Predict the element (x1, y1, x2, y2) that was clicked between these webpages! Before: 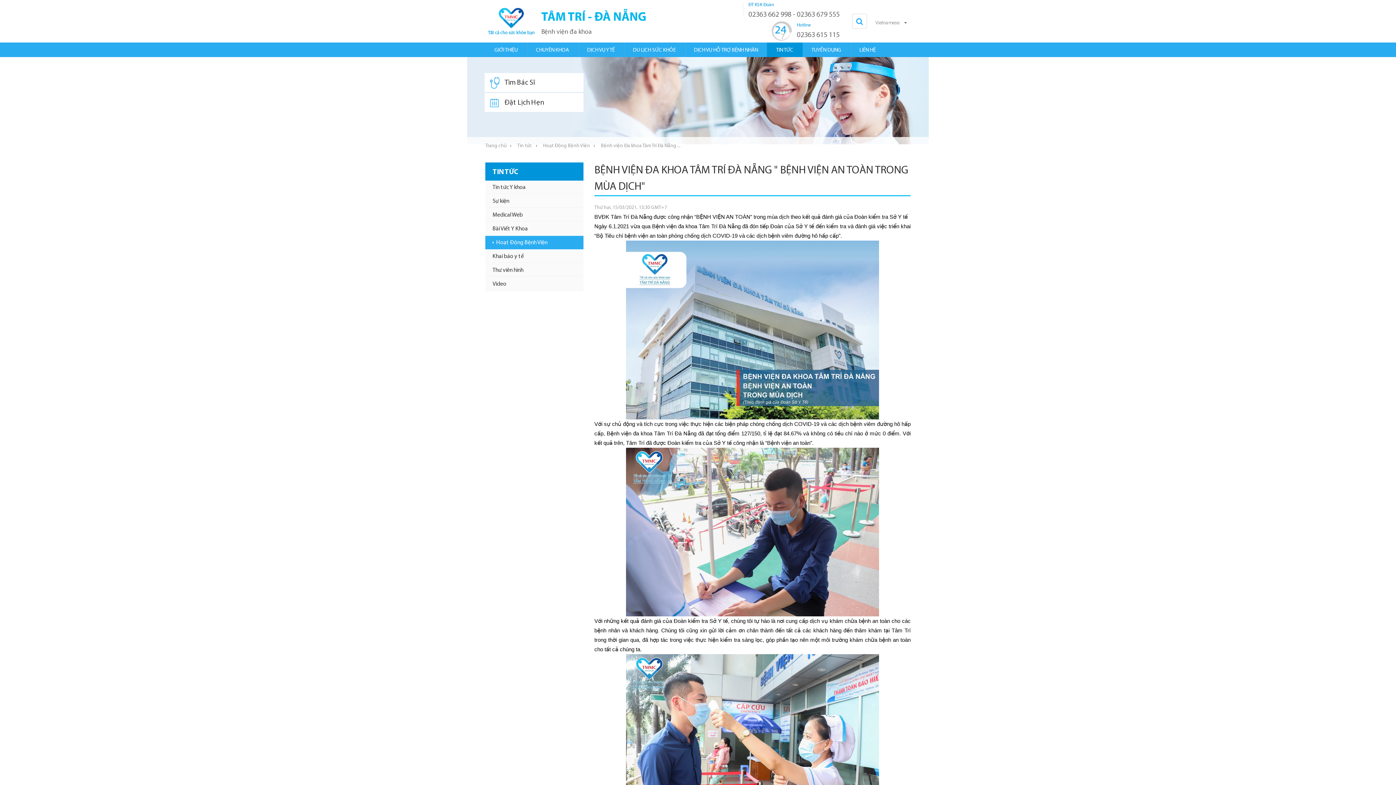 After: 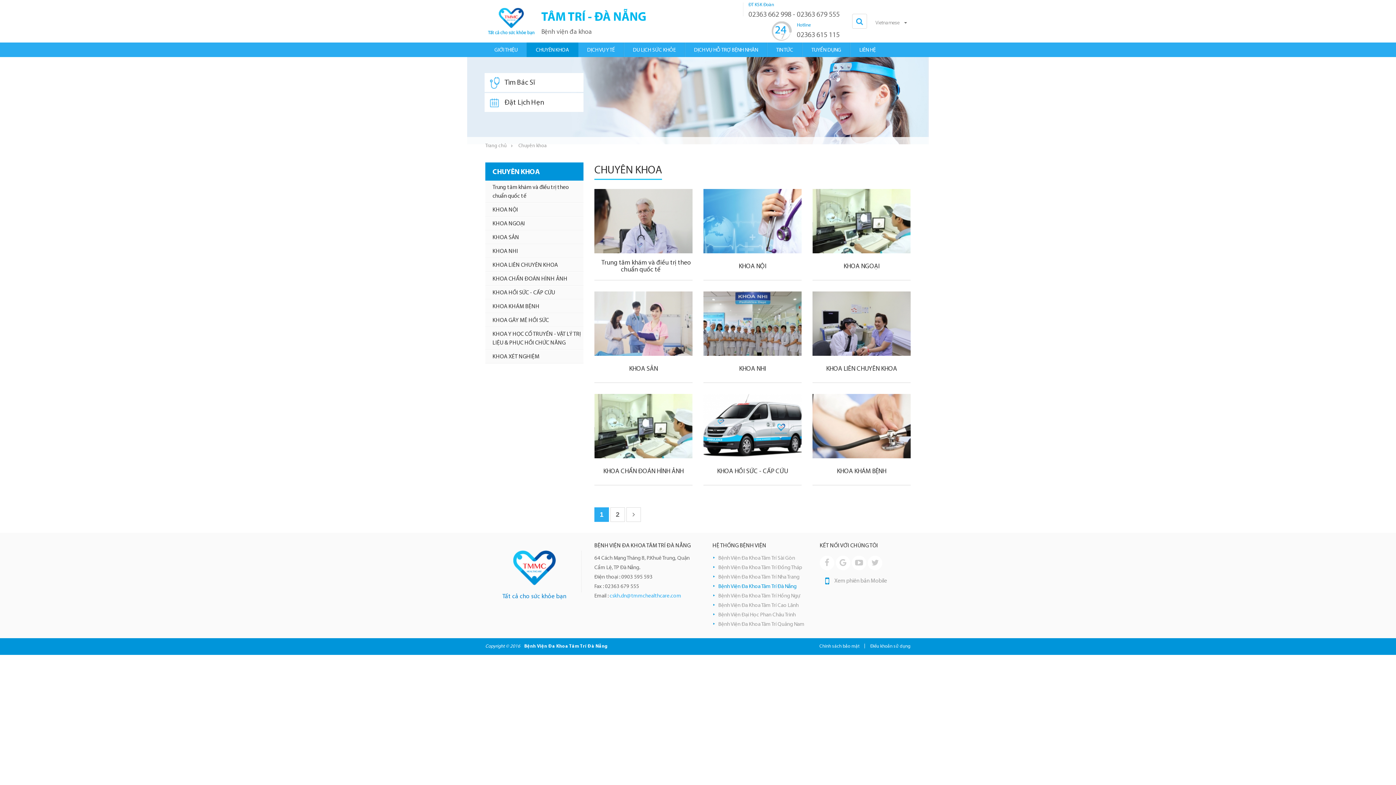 Action: label: CHUYÊN KHOA bbox: (527, 42, 577, 57)